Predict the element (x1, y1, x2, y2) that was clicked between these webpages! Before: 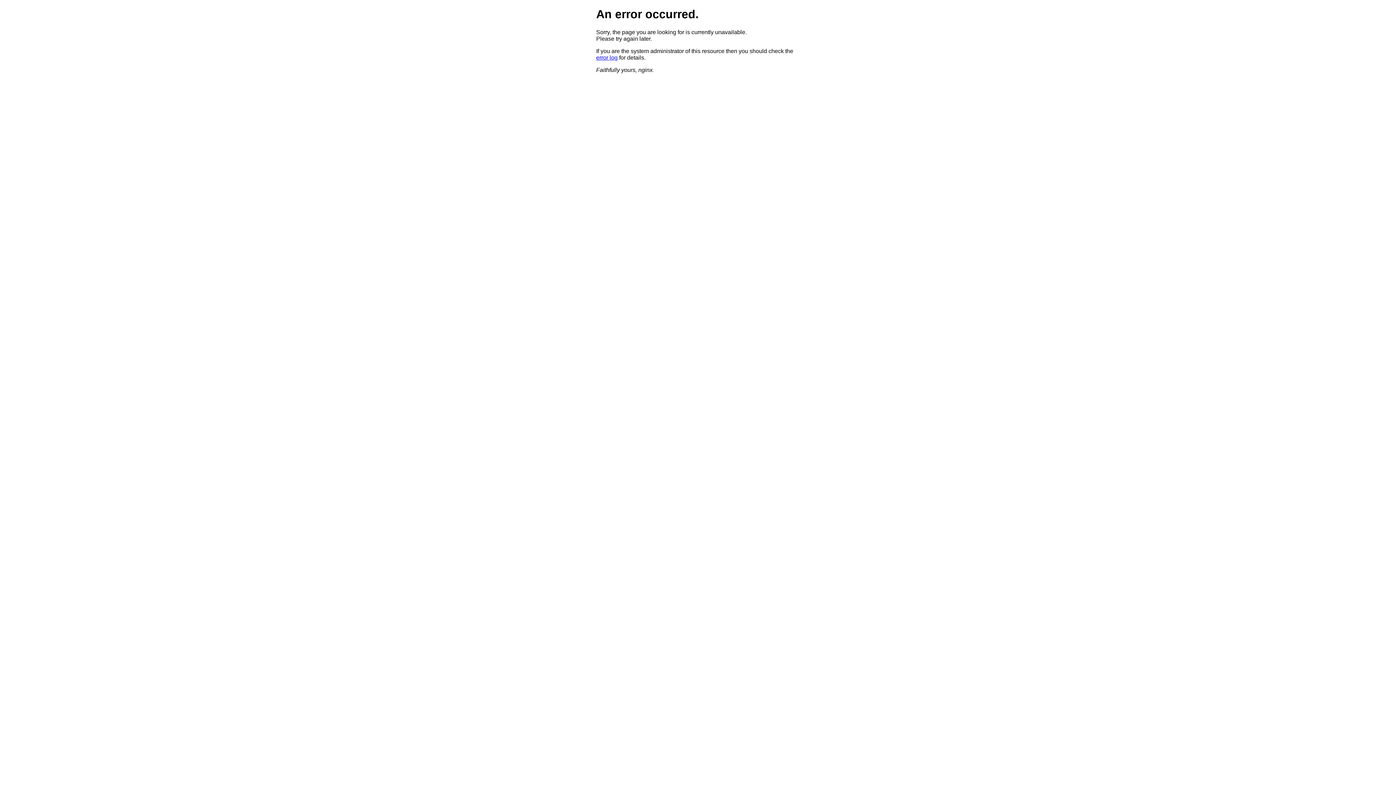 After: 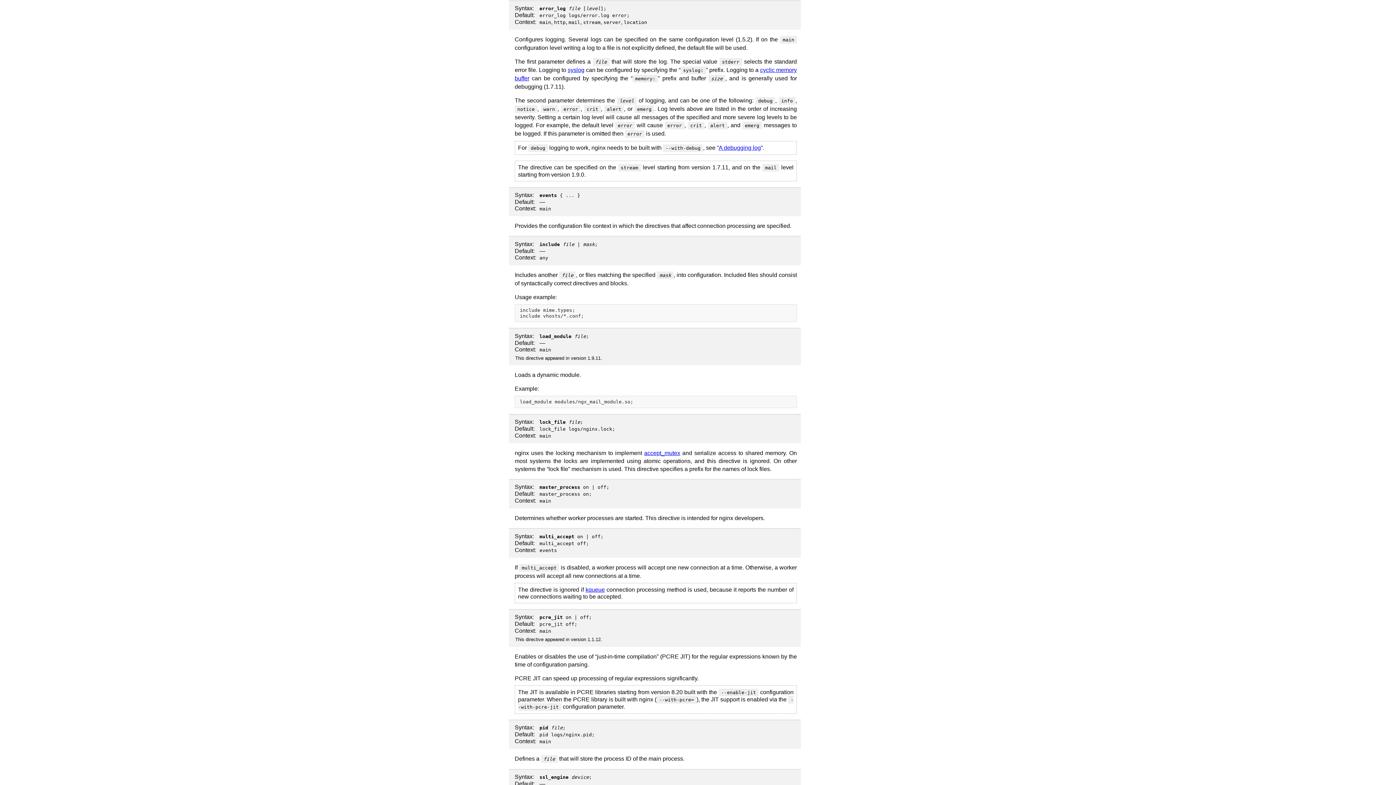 Action: label: error log bbox: (596, 54, 617, 60)